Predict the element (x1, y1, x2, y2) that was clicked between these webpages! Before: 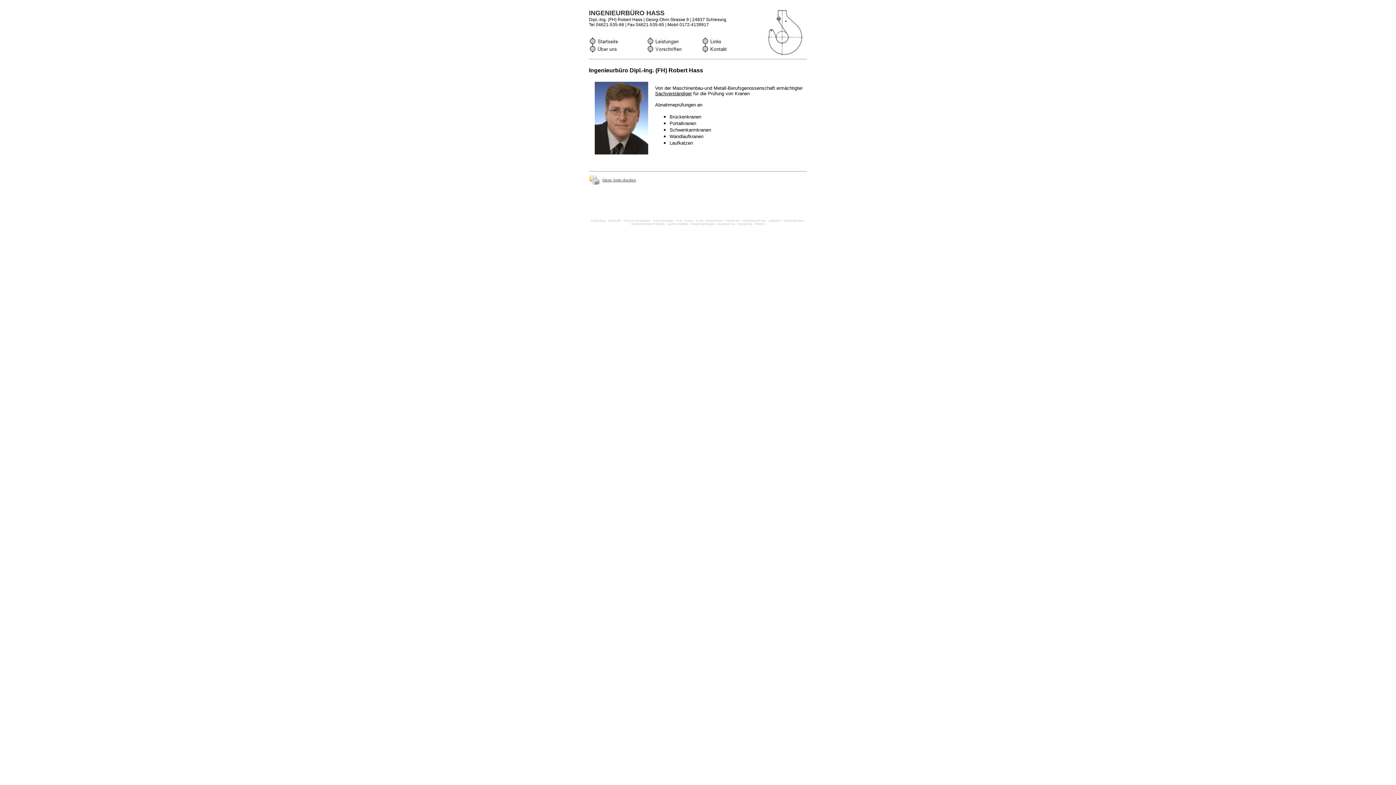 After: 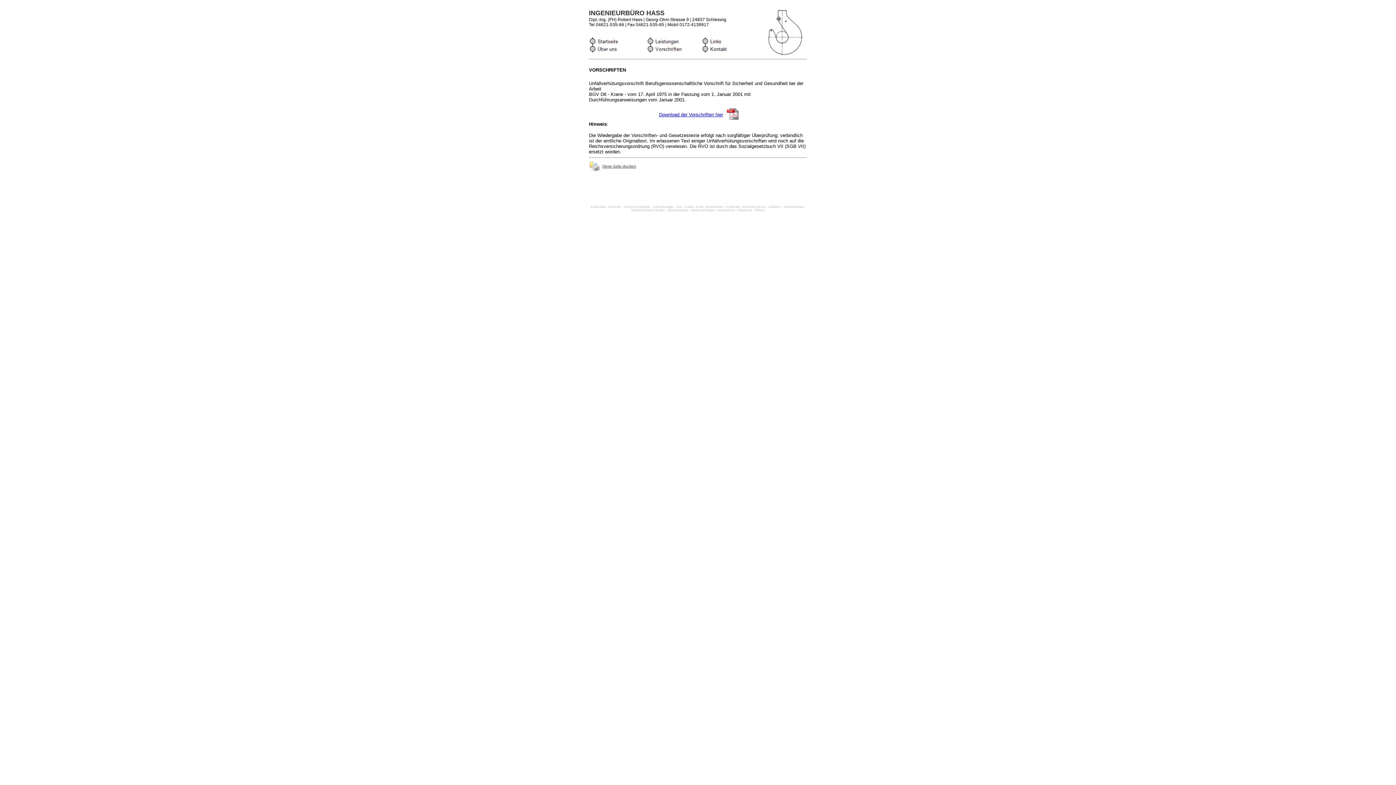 Action: bbox: (646, 47, 683, 53)